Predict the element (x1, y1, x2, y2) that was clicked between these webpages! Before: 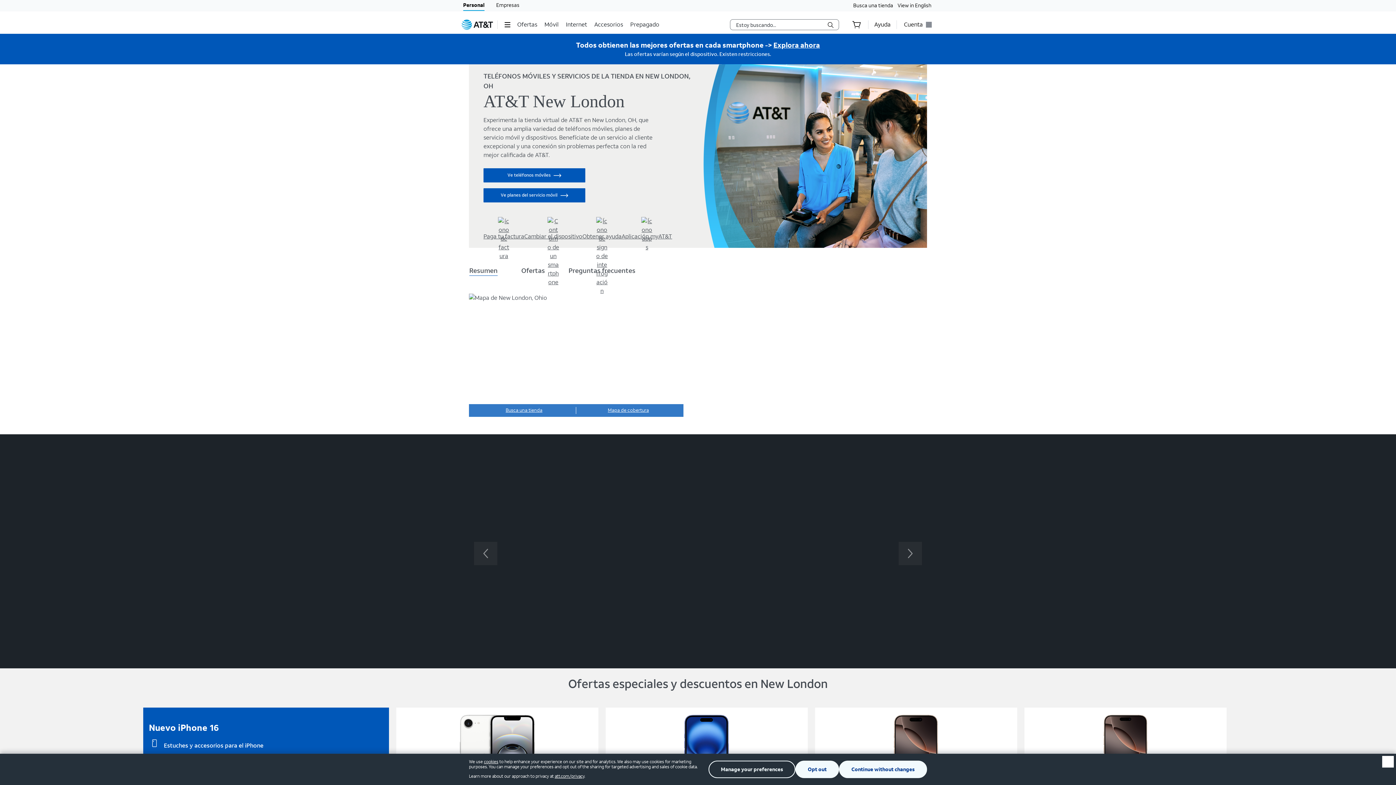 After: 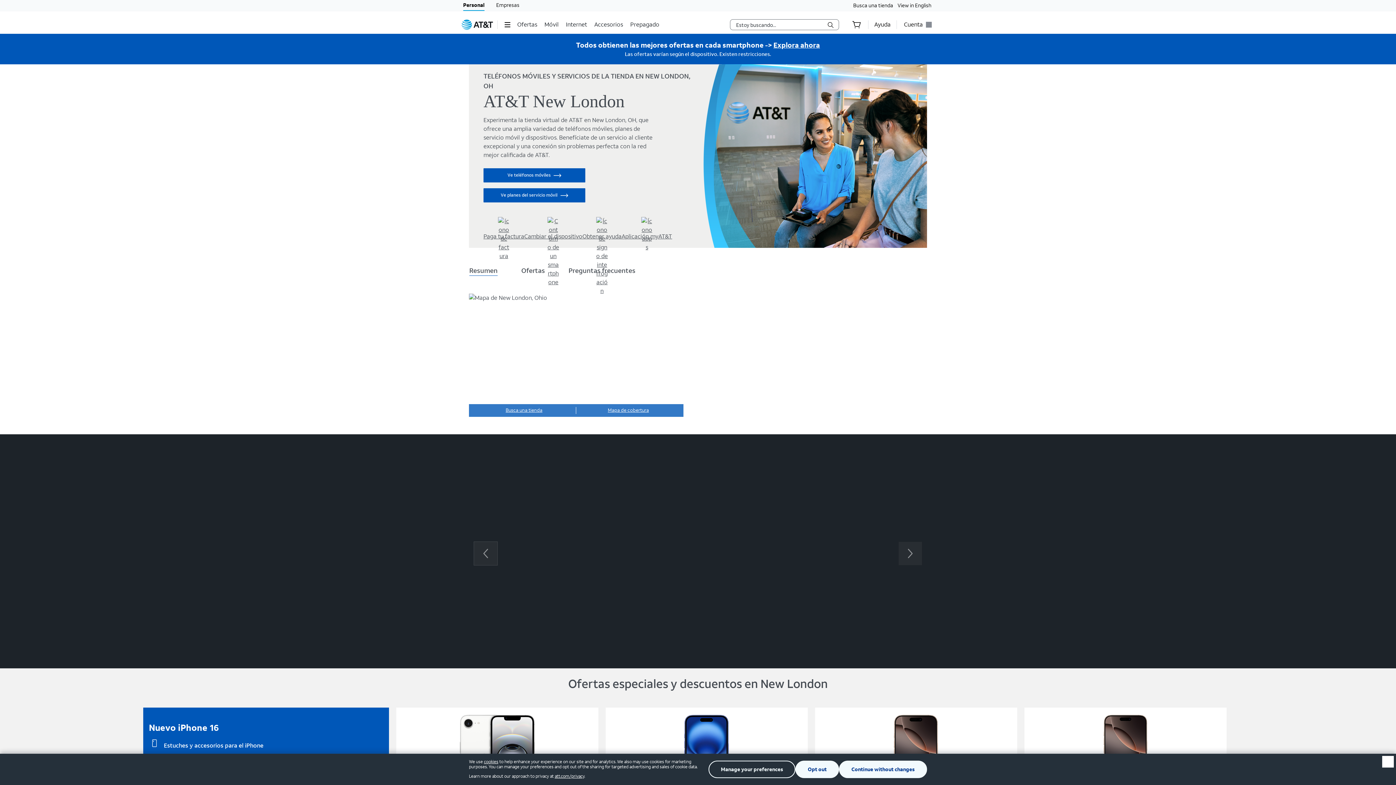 Action: label: Carousel Left bbox: (474, 542, 497, 565)